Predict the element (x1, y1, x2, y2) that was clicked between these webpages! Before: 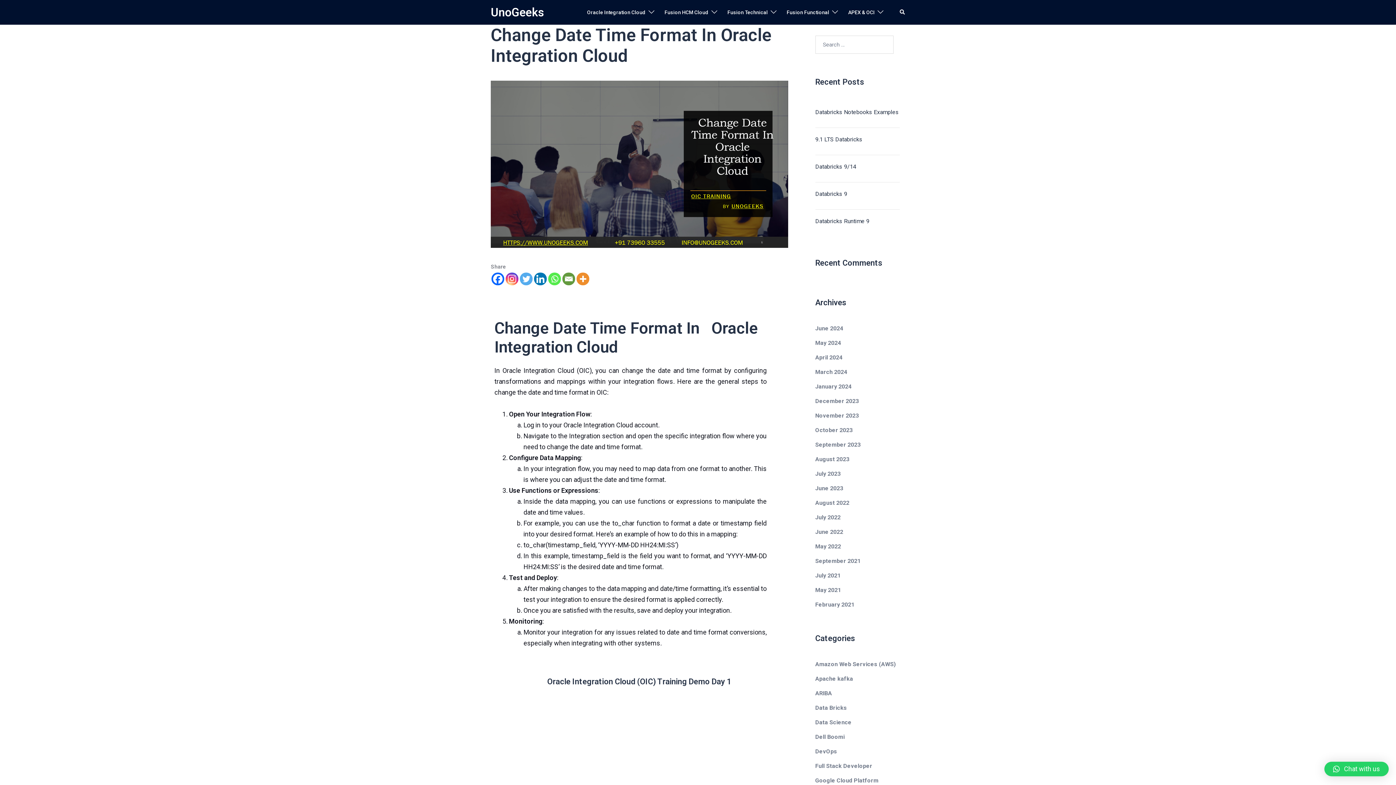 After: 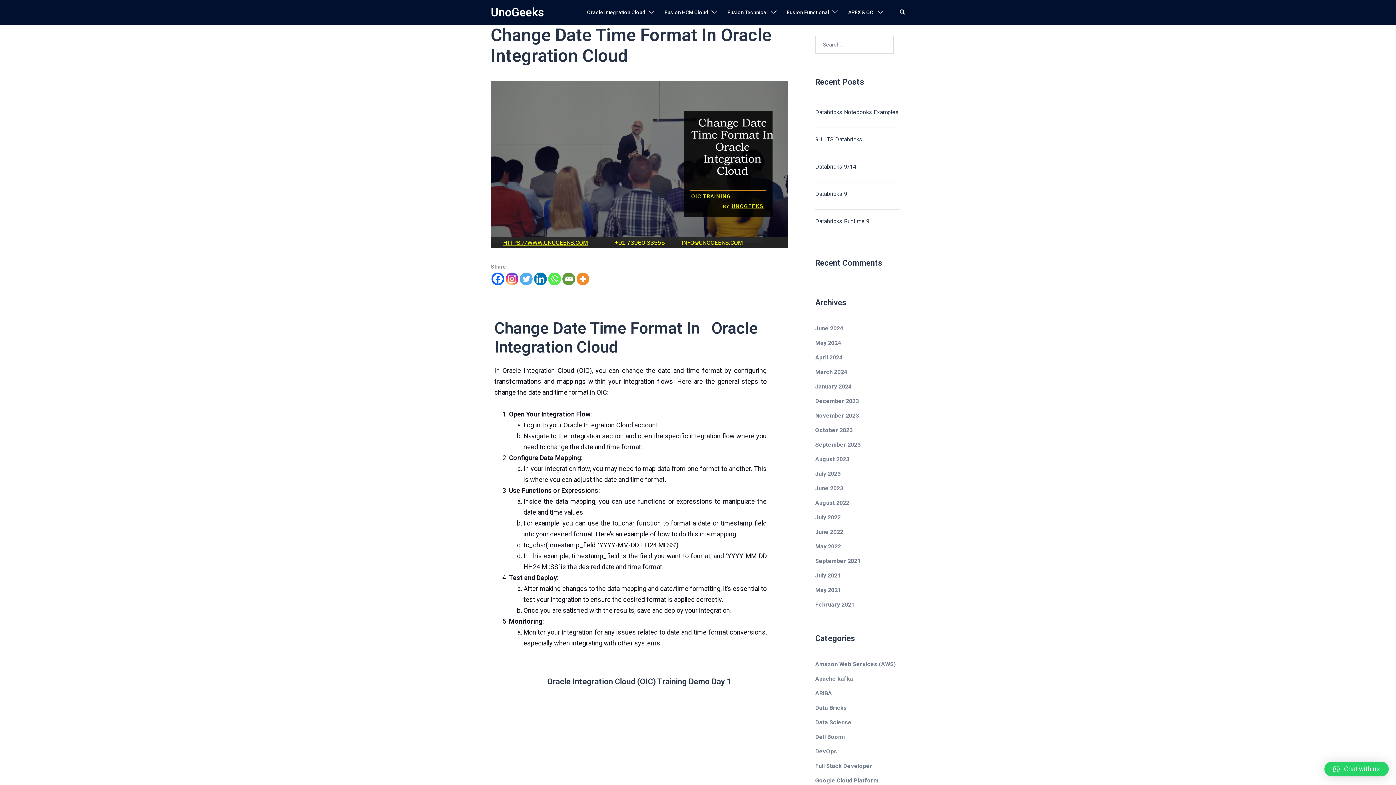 Action: bbox: (534, 272, 546, 285) label: Linkedin